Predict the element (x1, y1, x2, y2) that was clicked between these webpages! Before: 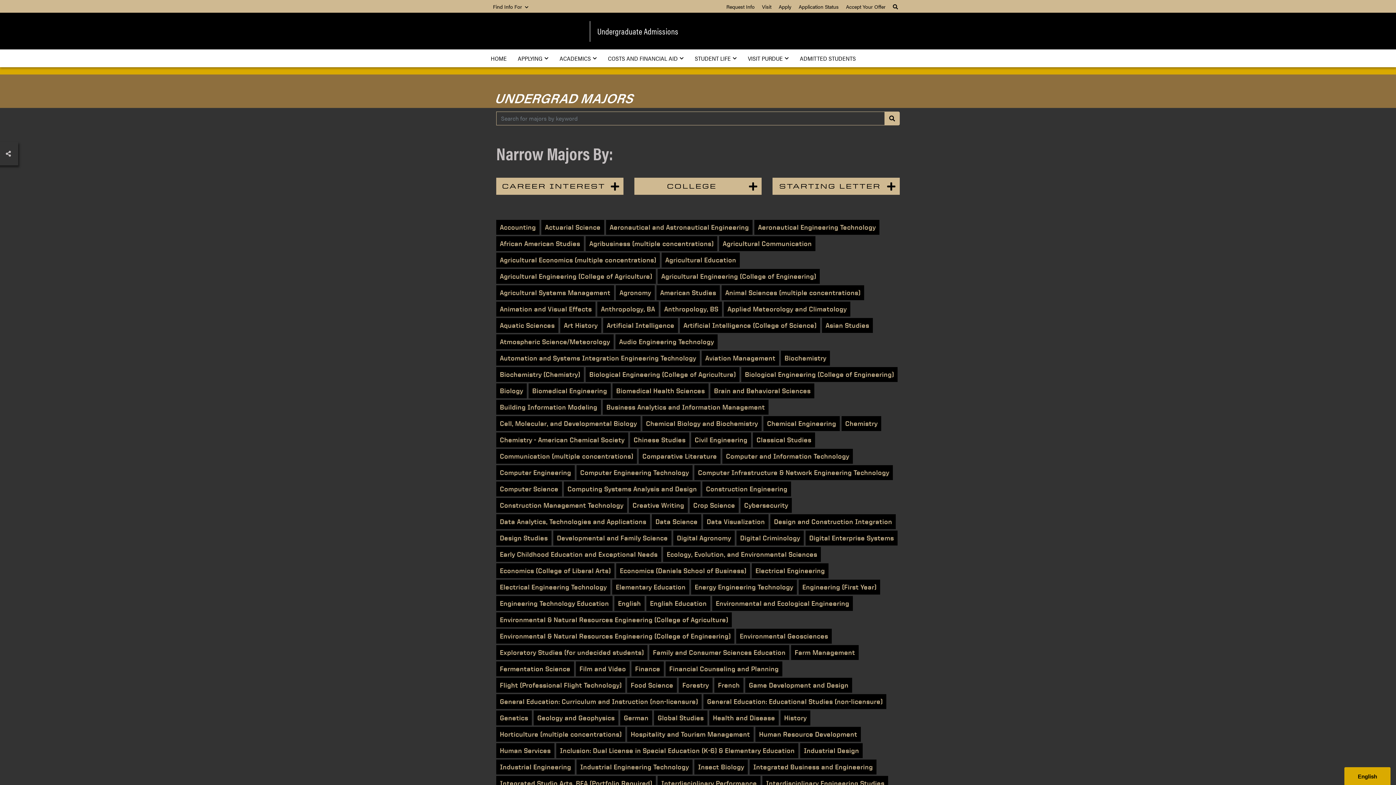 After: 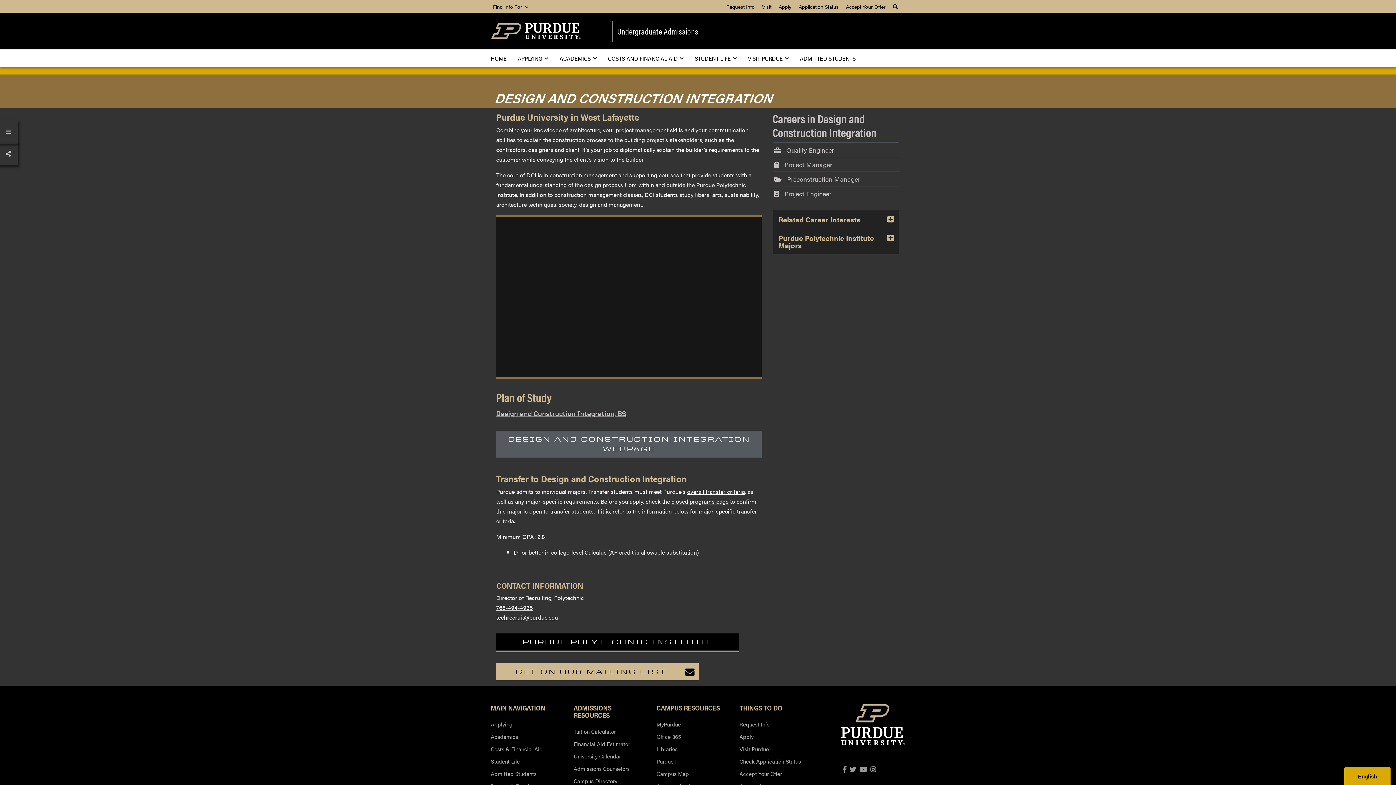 Action: bbox: (770, 514, 896, 529) label: Design and Construction Integration